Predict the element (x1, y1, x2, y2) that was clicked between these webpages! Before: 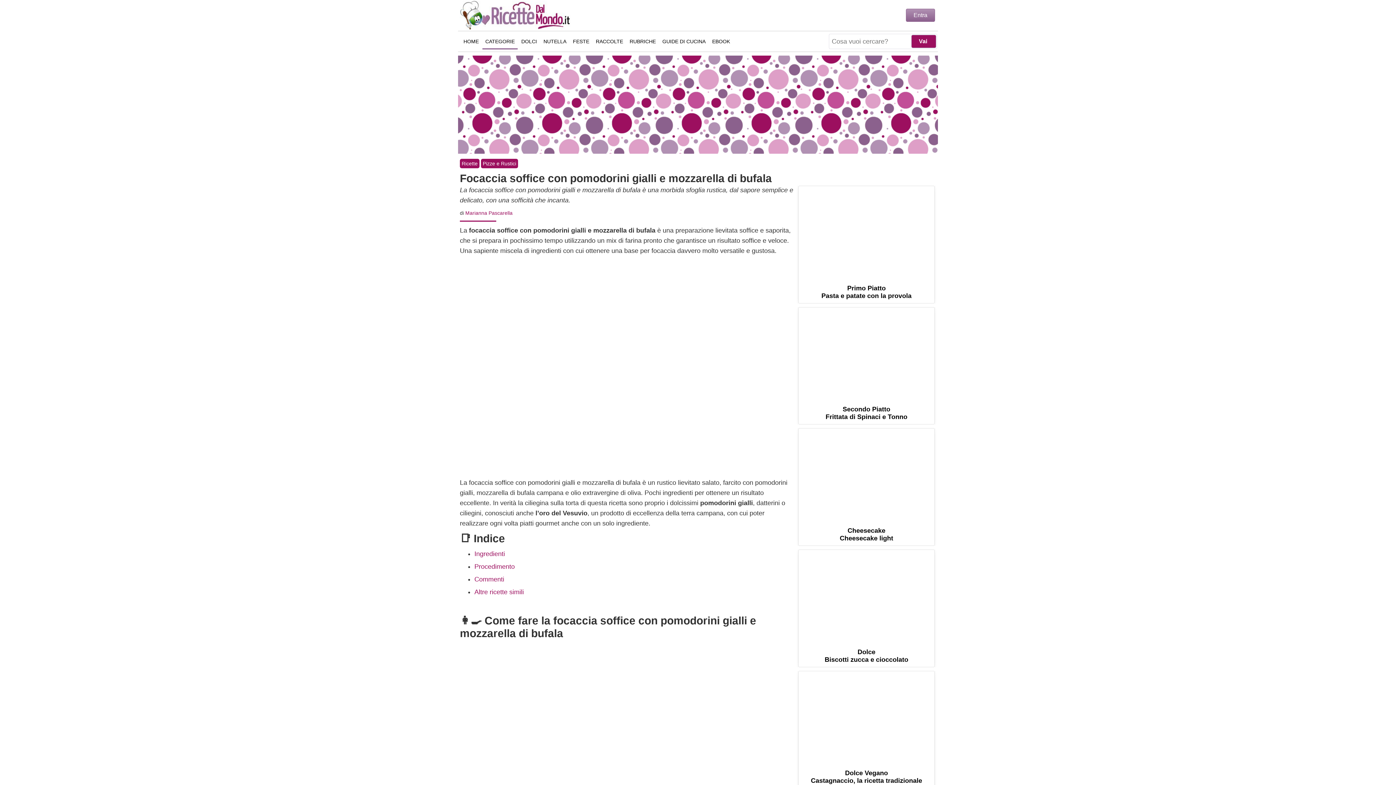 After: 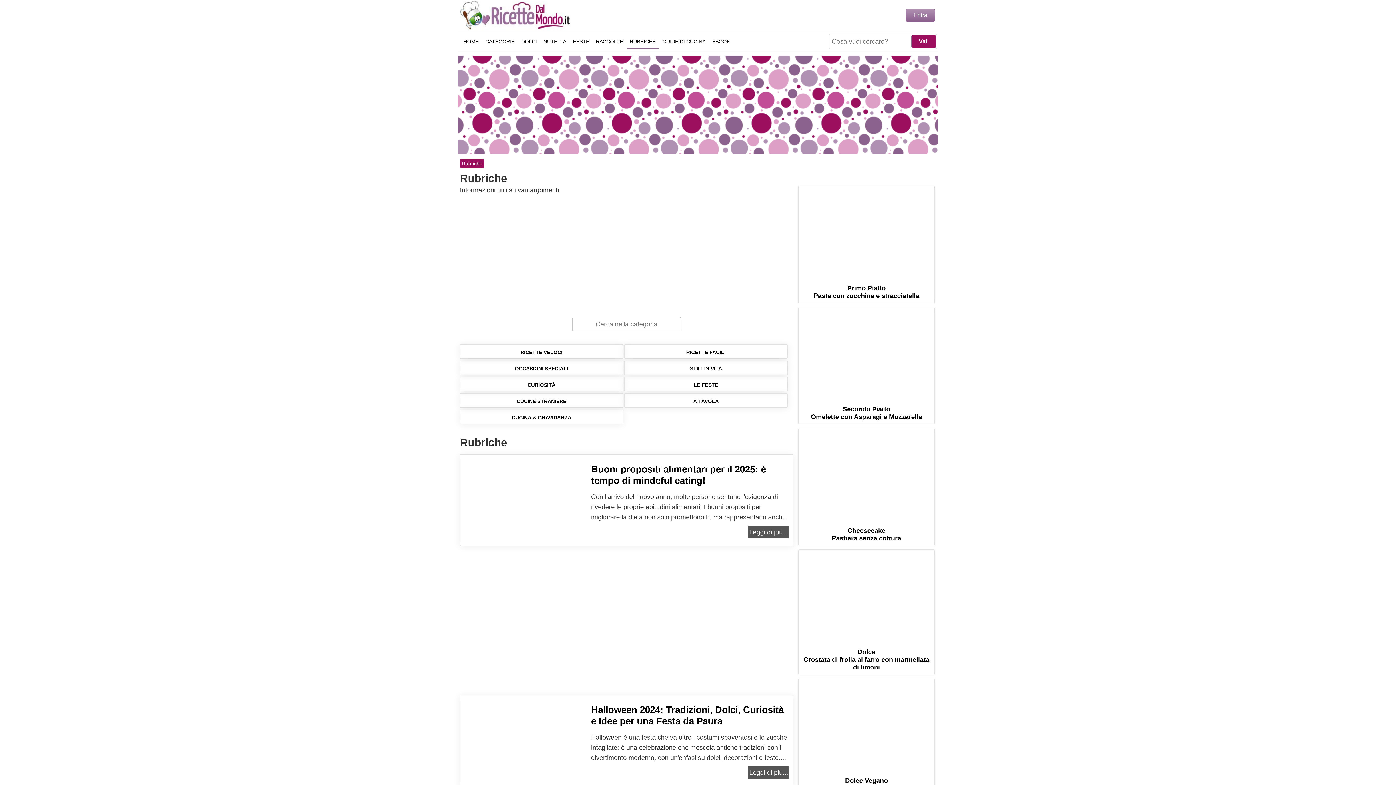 Action: label: RUBRICHE bbox: (626, 33, 658, 49)